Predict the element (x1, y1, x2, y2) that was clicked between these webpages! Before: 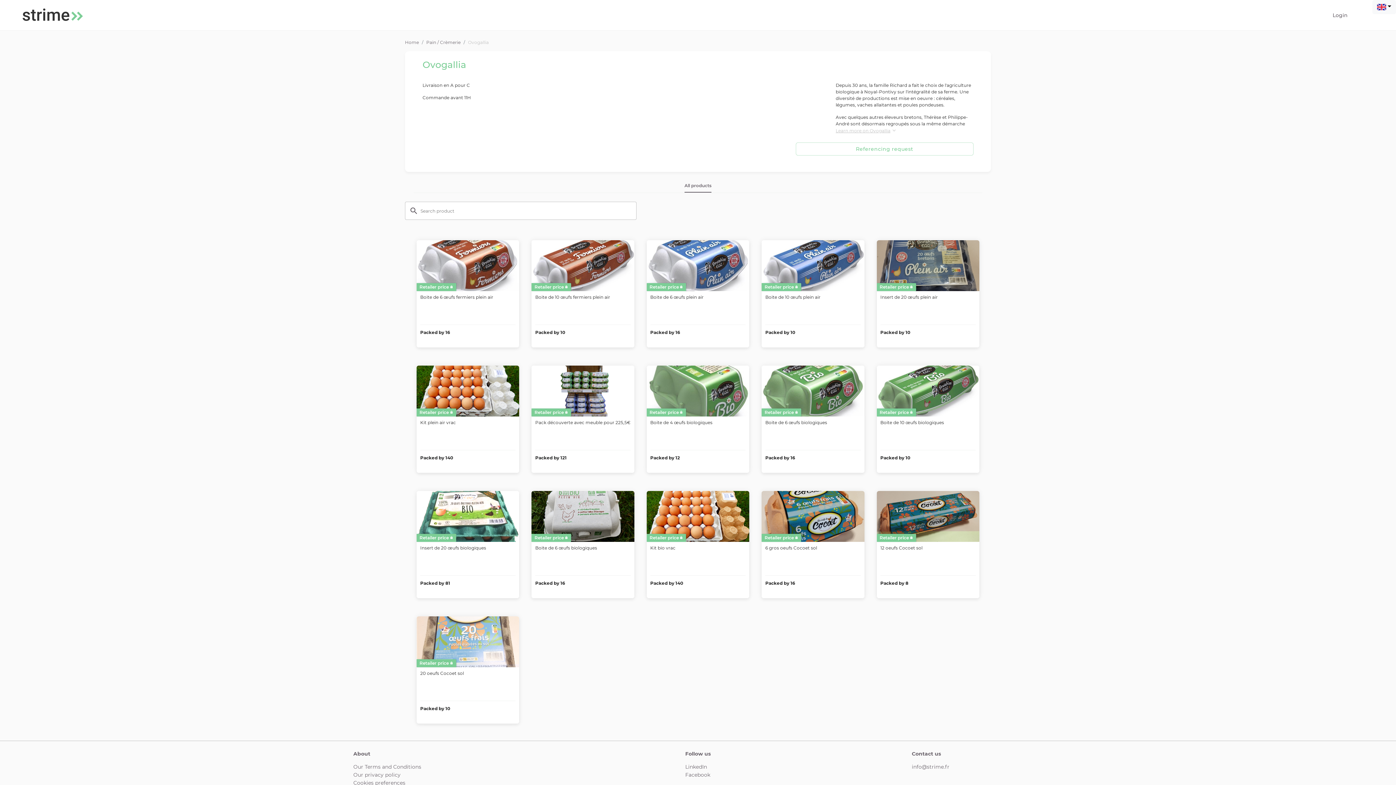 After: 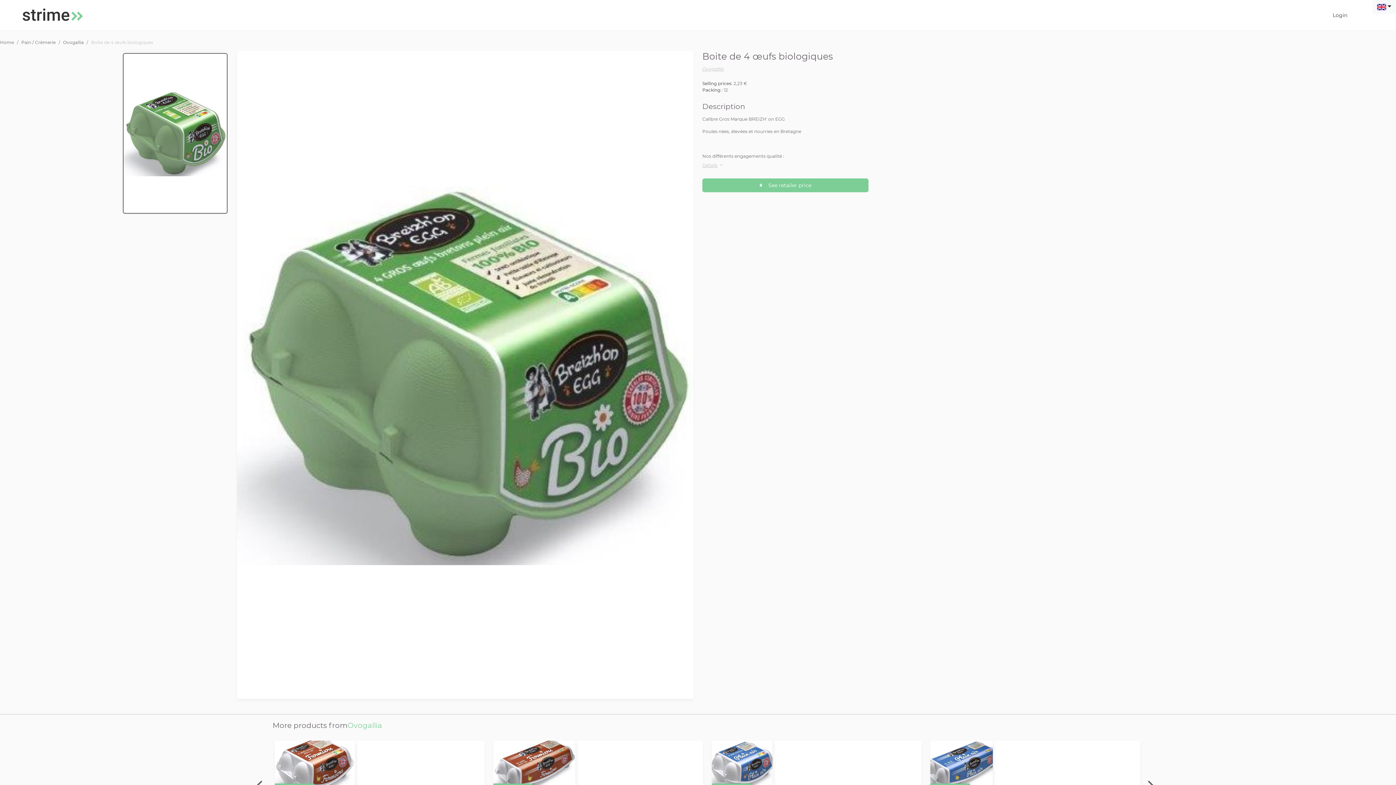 Action: label: Retailer price
Boite de 4 œufs biologiques
Packed by 12 bbox: (646, 365, 749, 473)